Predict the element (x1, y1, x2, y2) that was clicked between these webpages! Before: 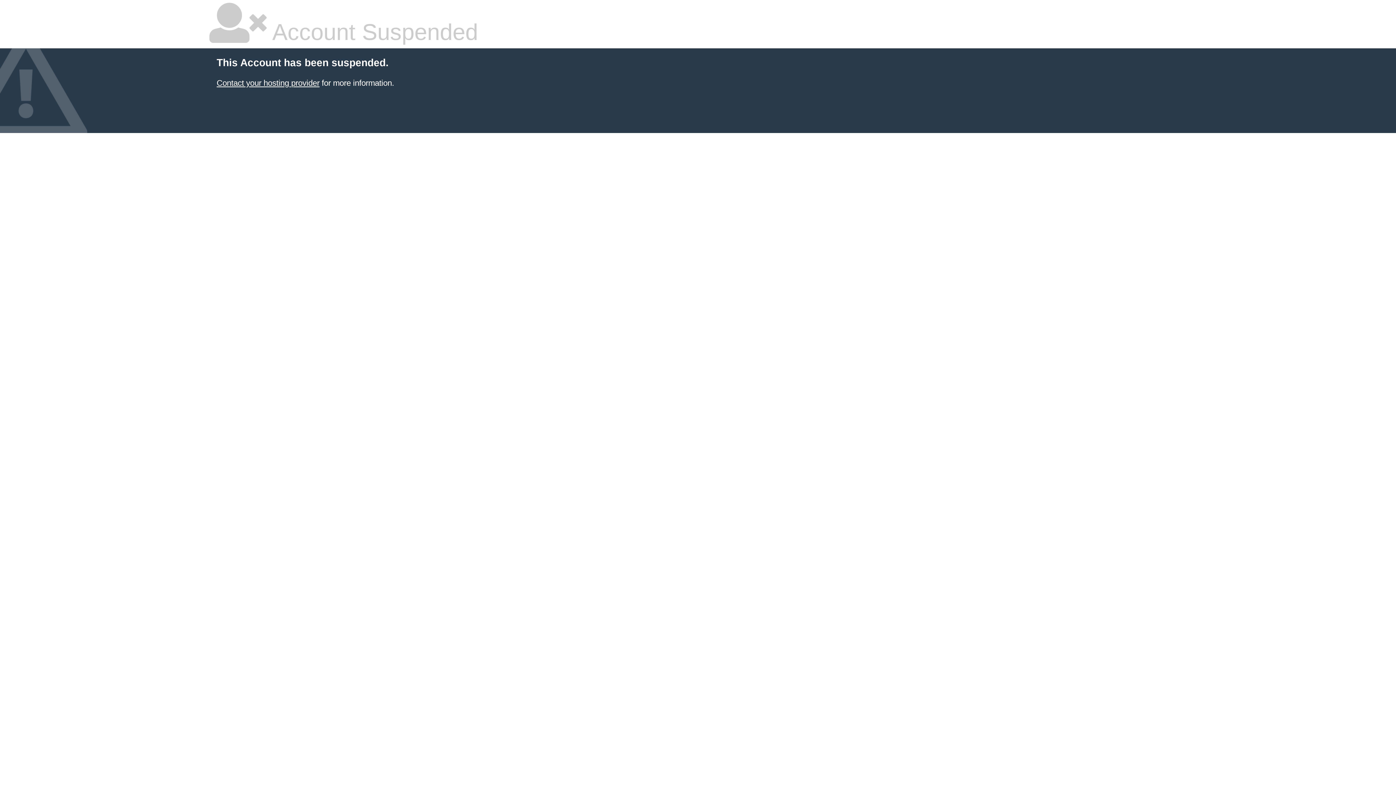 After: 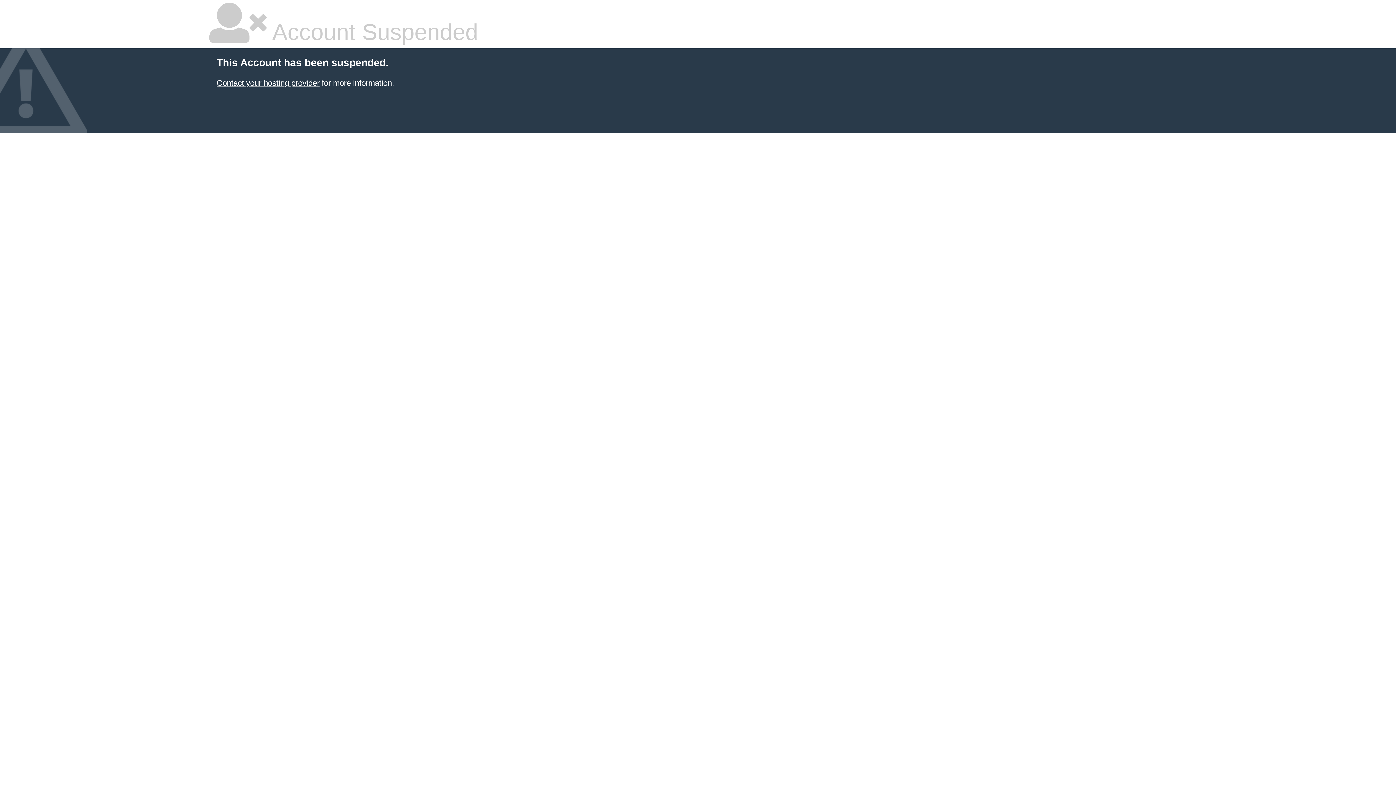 Action: label: Contact your hosting provider bbox: (216, 78, 319, 87)